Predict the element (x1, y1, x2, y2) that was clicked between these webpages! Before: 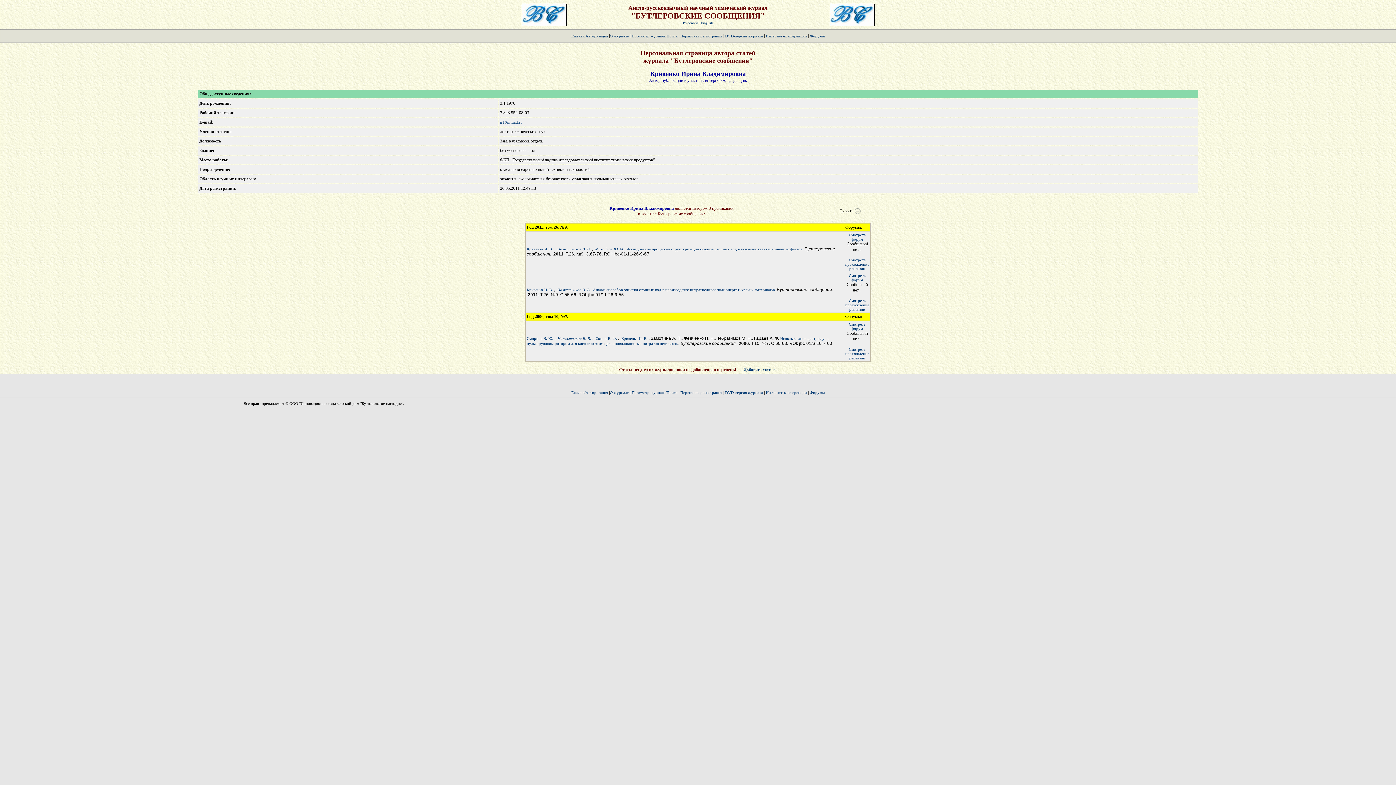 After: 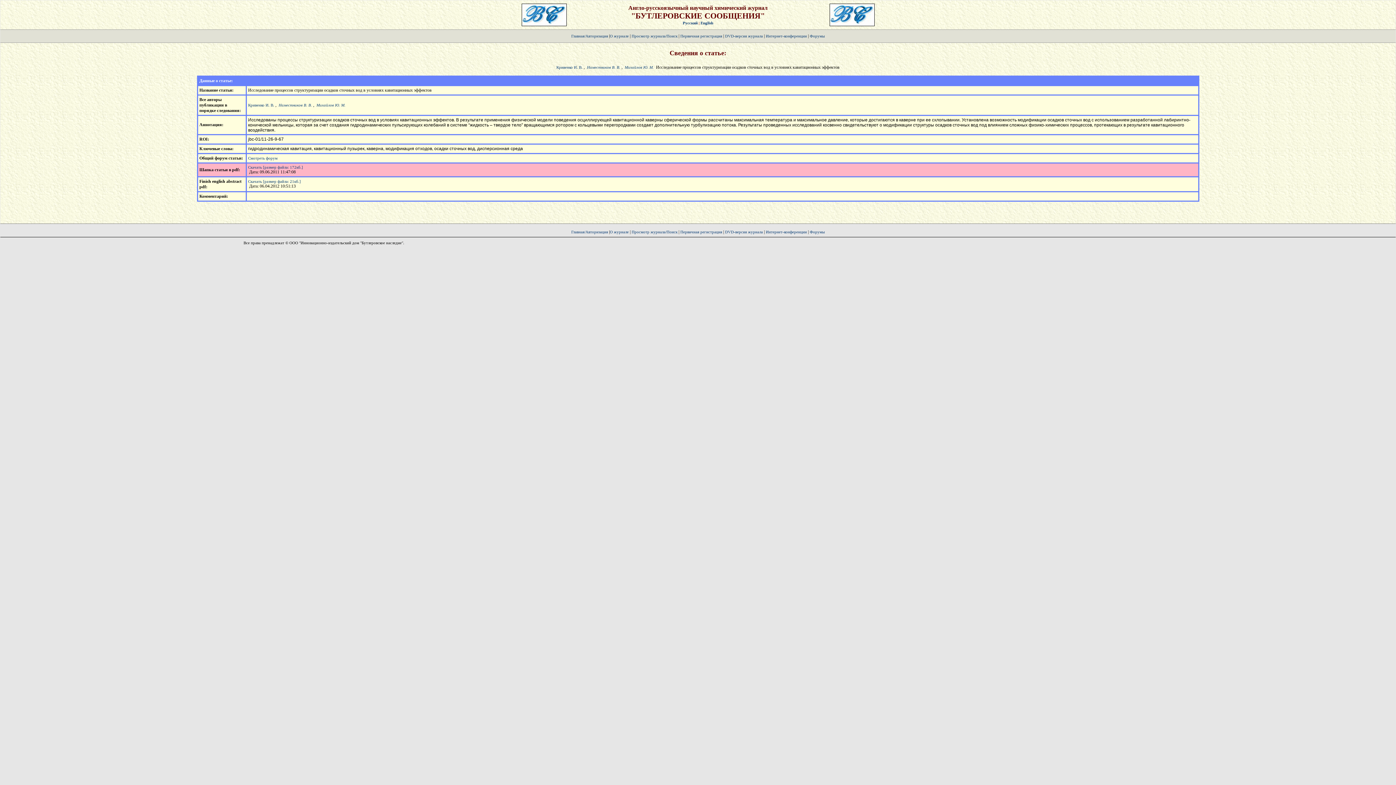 Action: bbox: (845, 257, 869, 270) label: Смотреть
прохождение рецензии